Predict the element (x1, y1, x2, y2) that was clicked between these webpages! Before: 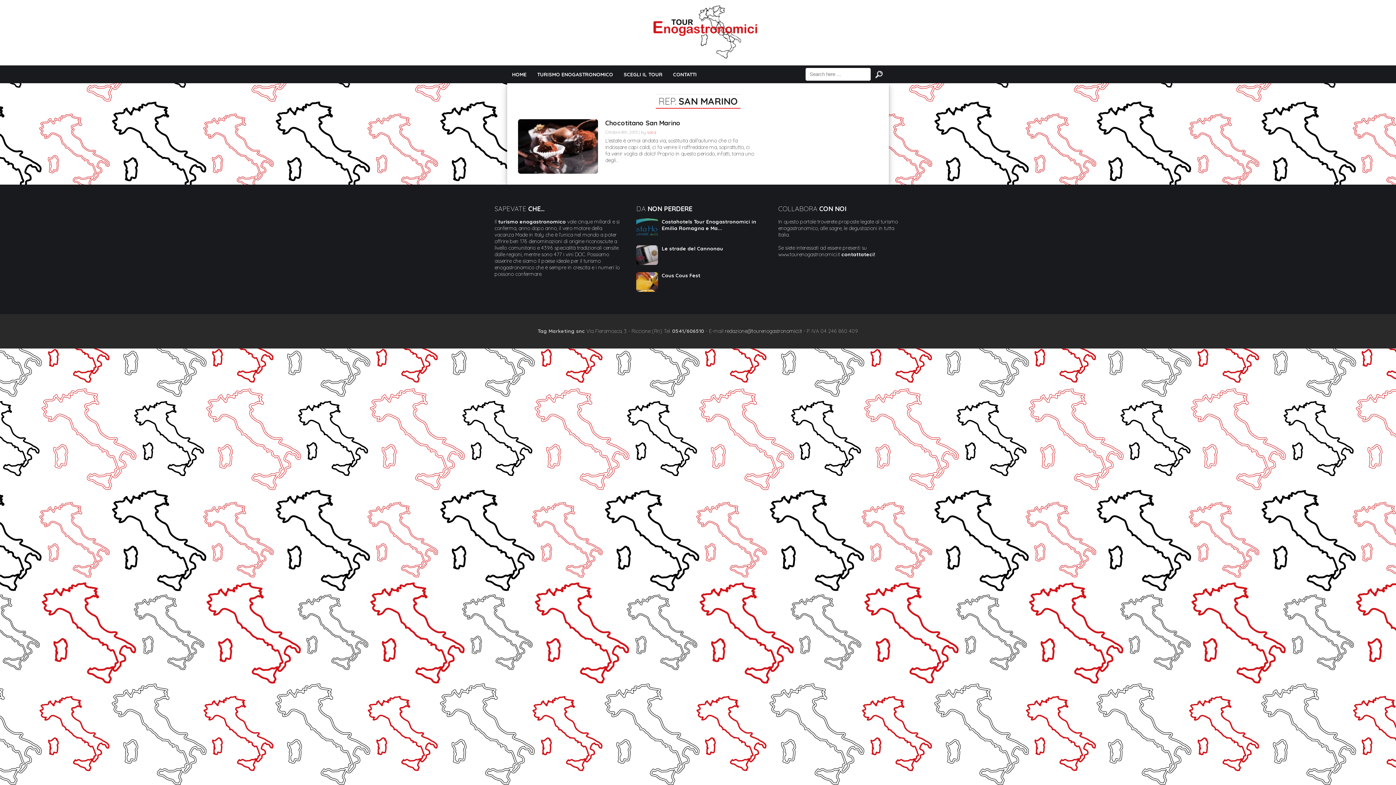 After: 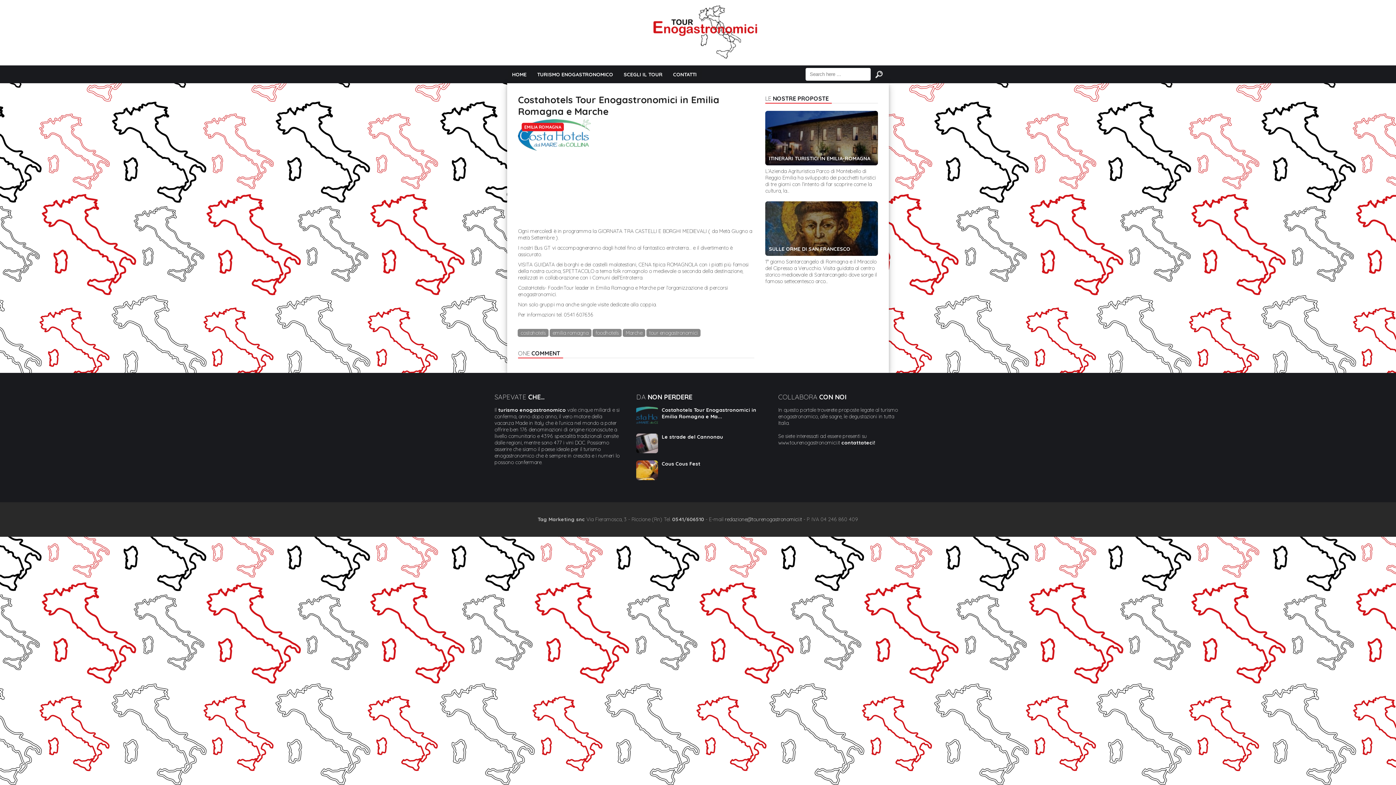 Action: bbox: (661, 218, 756, 231) label: Costahotels Tour Enogastronomici in Emilia Romagna e Ma...